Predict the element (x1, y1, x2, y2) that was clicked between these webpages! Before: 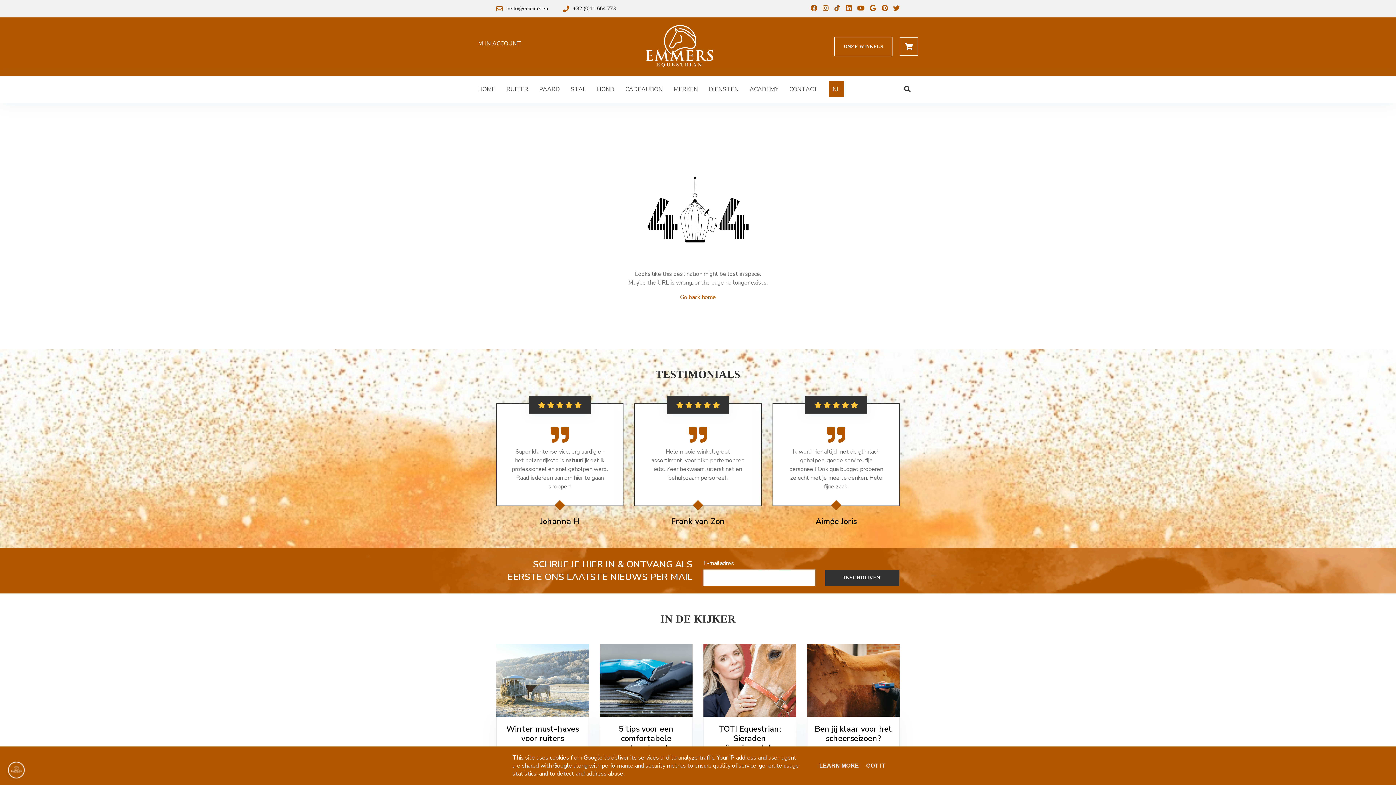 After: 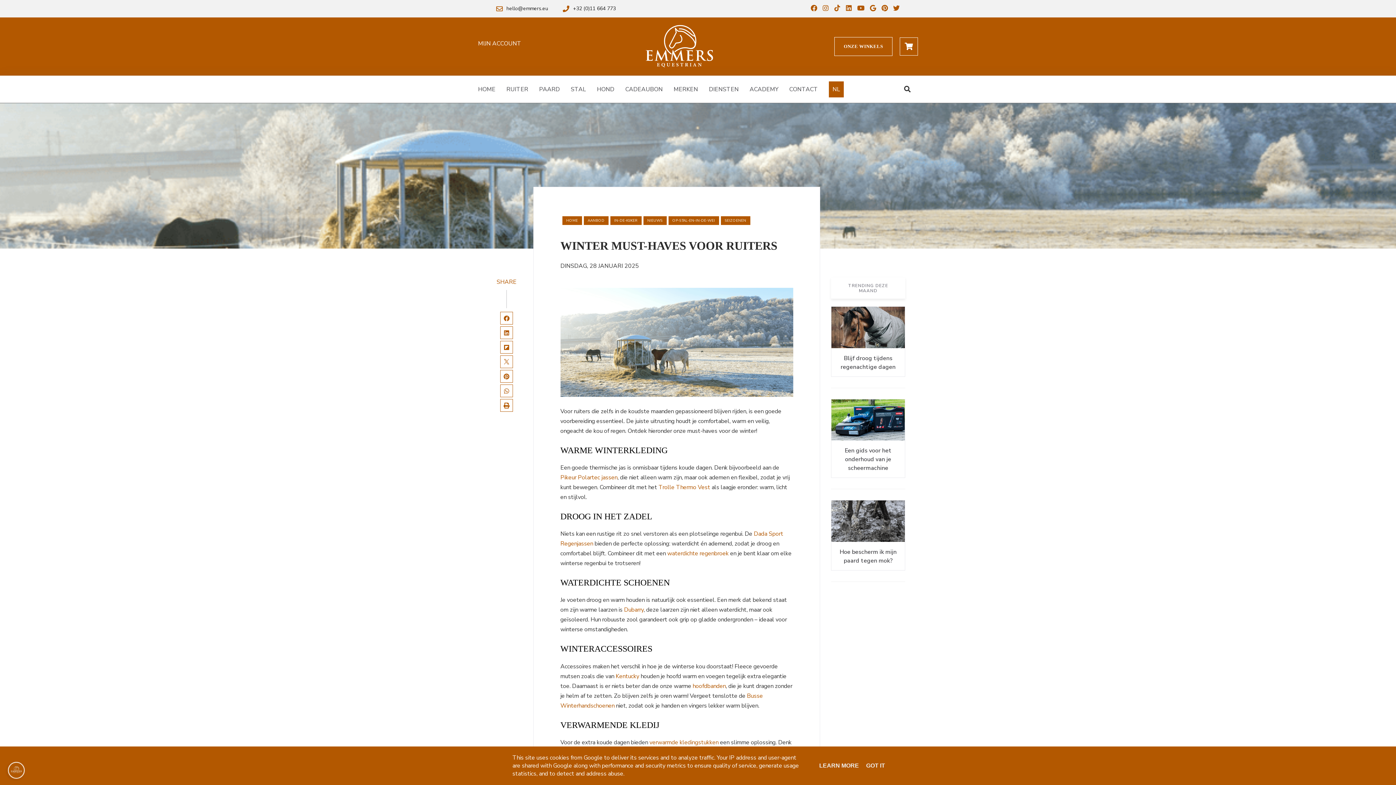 Action: label: Winter must-haves voor ruiters bbox: (504, 724, 581, 743)